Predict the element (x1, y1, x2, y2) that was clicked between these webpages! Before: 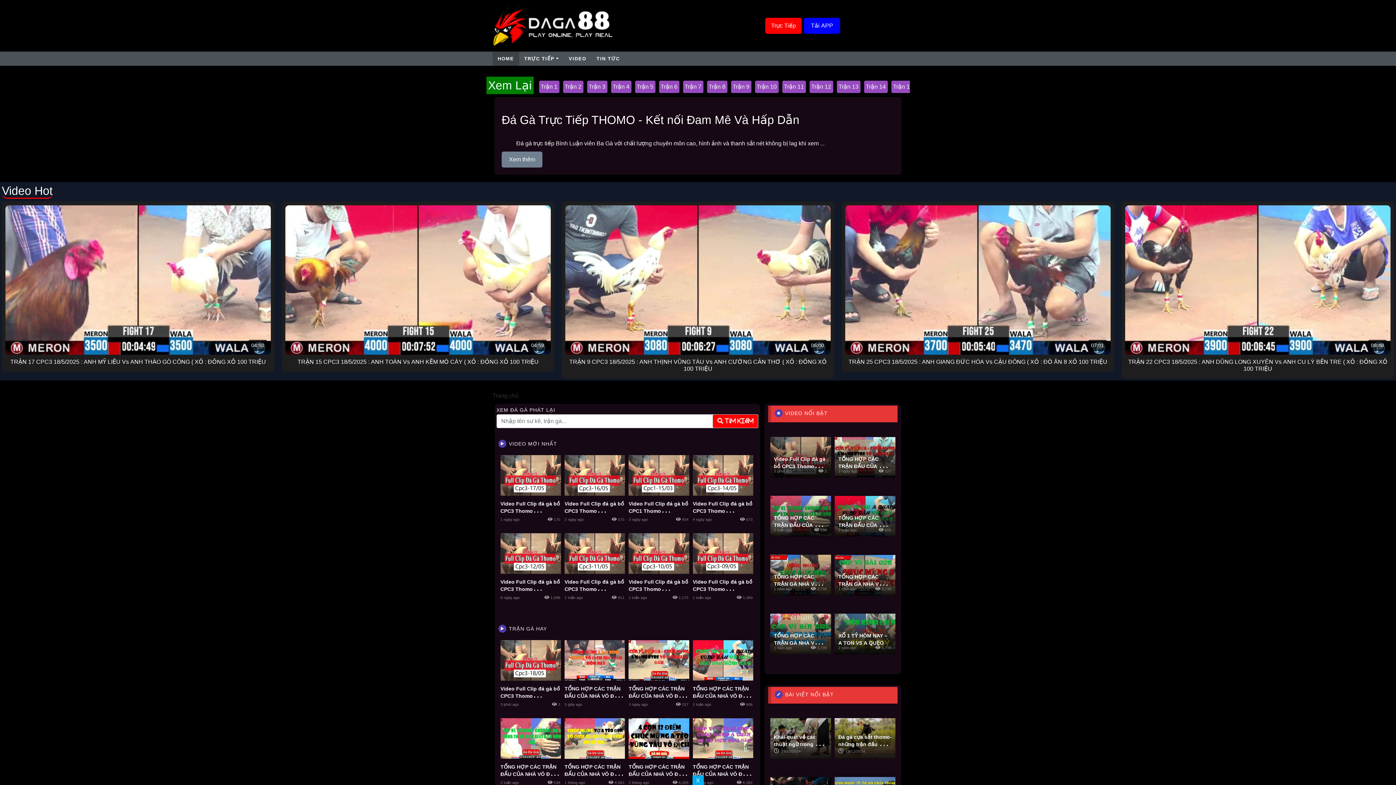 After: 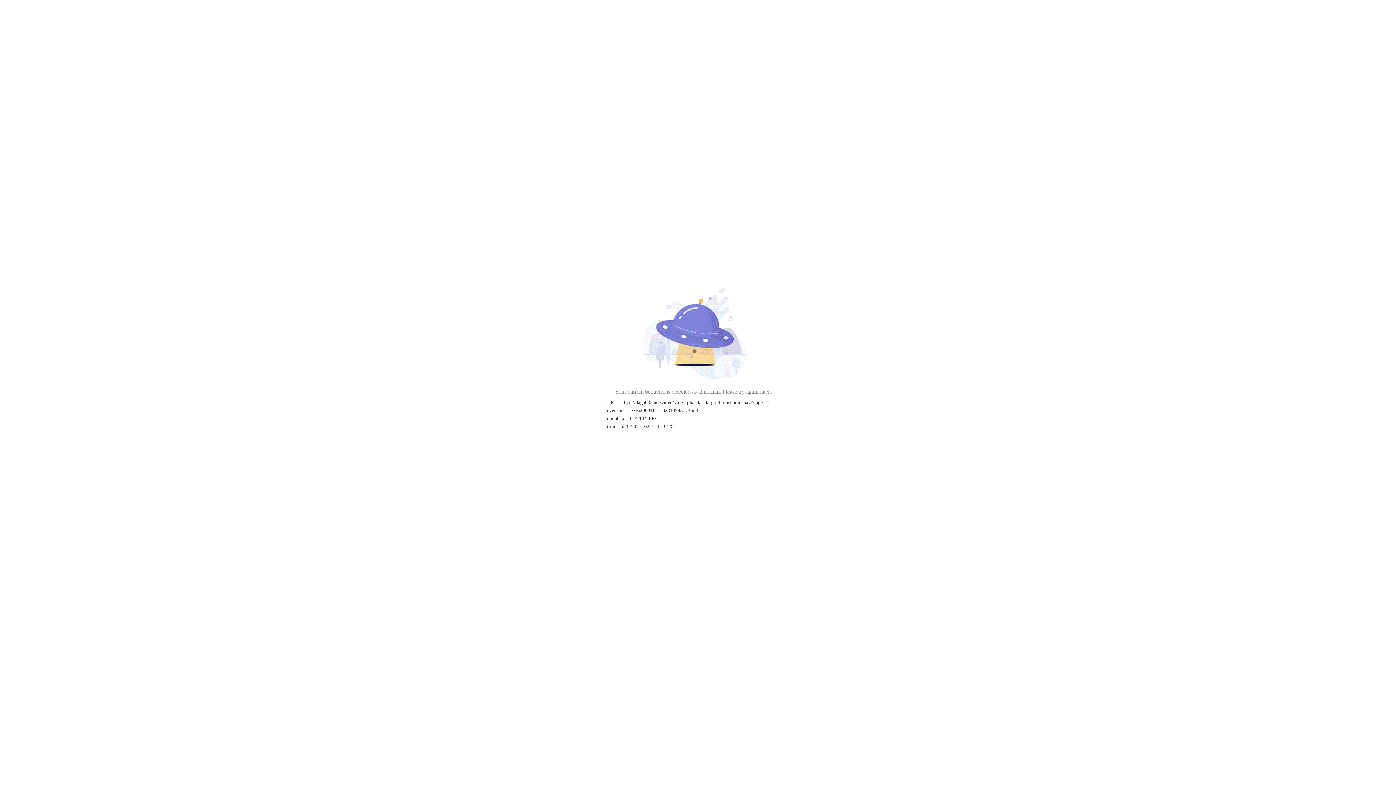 Action: bbox: (809, 80, 833, 93) label: Trận 12